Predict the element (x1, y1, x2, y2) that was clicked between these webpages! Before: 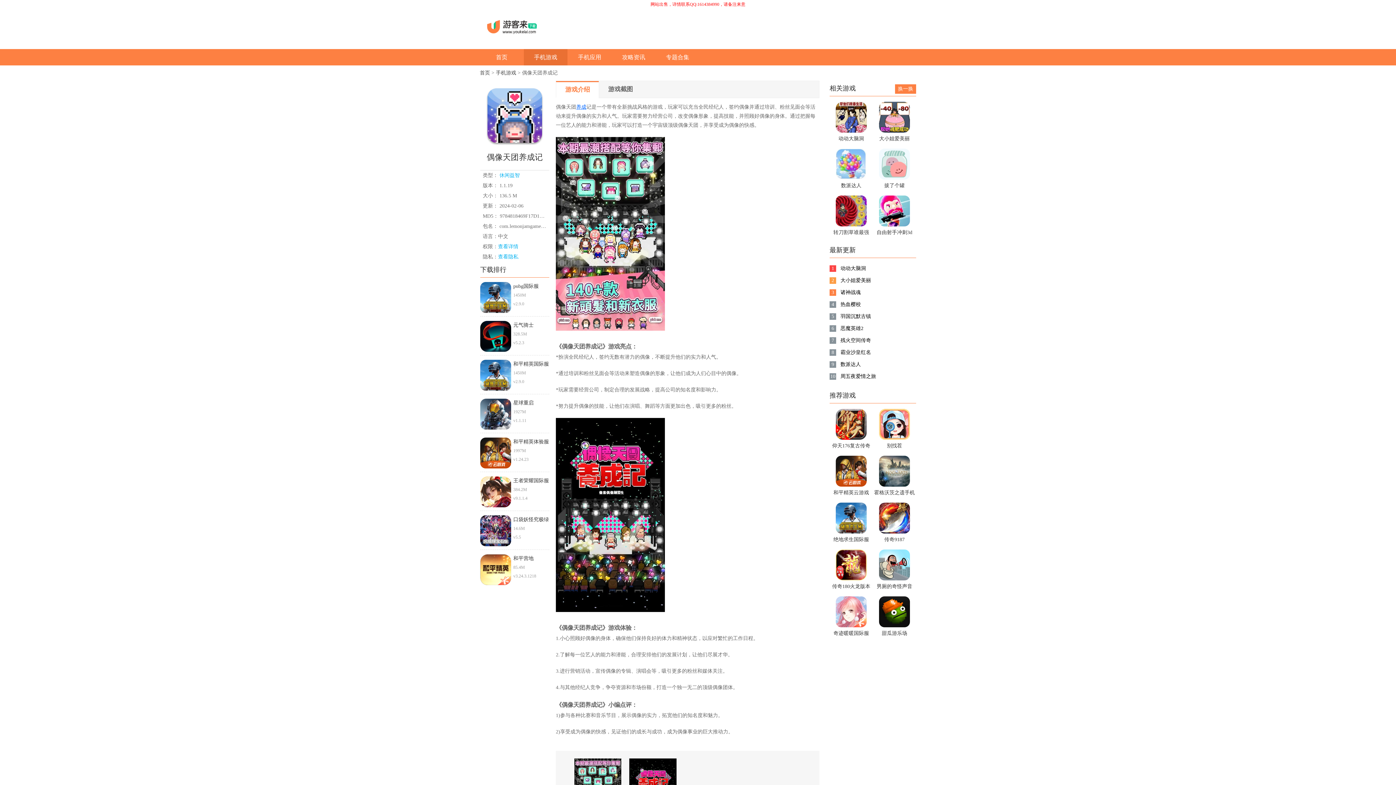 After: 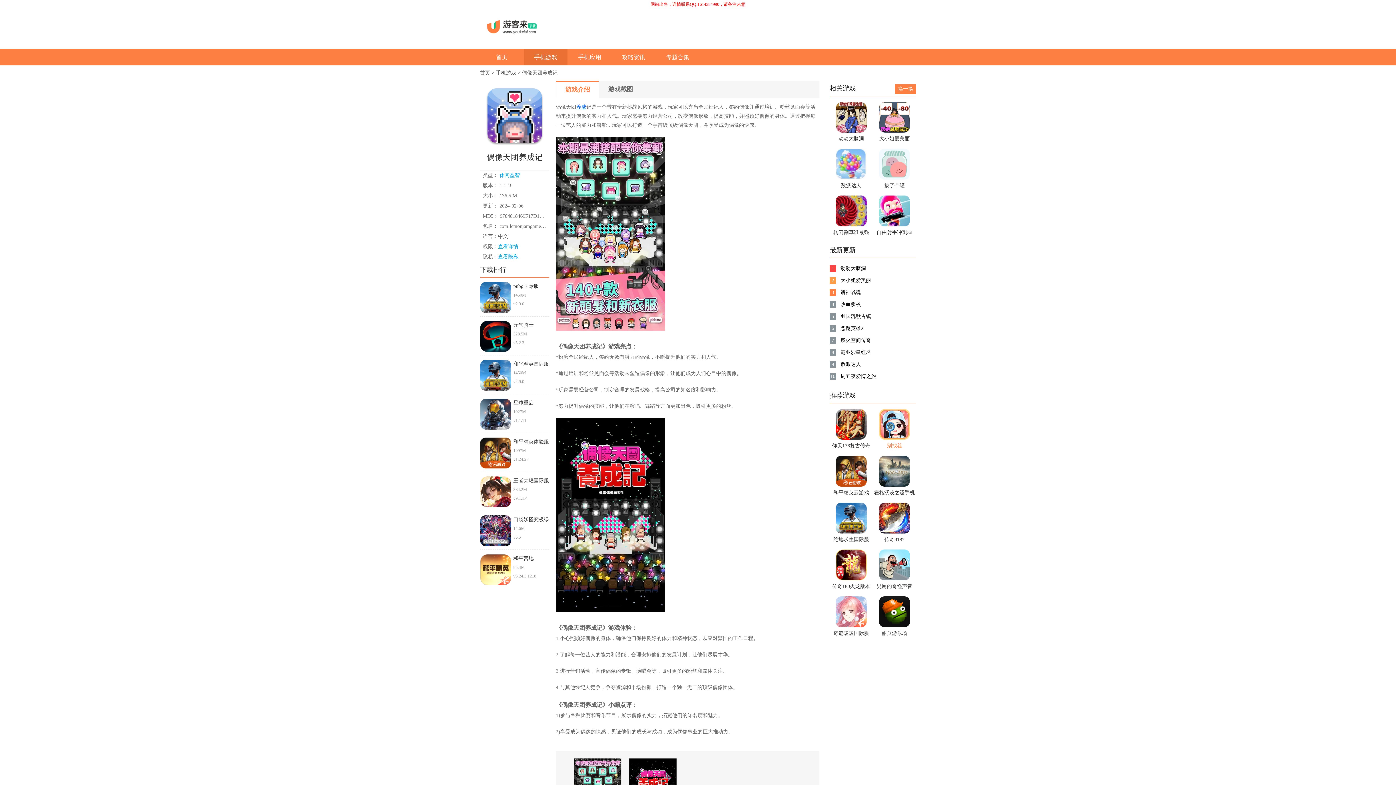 Action: bbox: (873, 409, 916, 450) label: 别找茬